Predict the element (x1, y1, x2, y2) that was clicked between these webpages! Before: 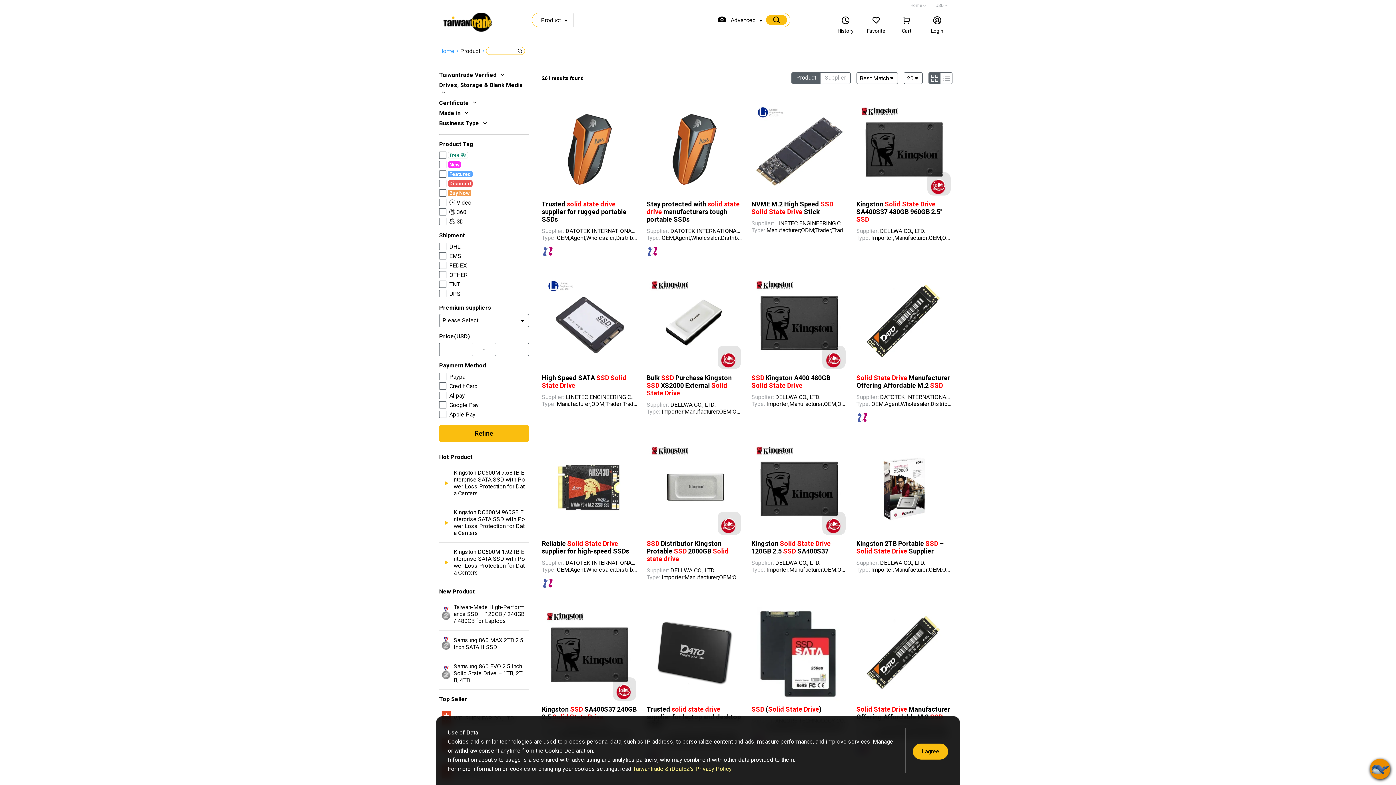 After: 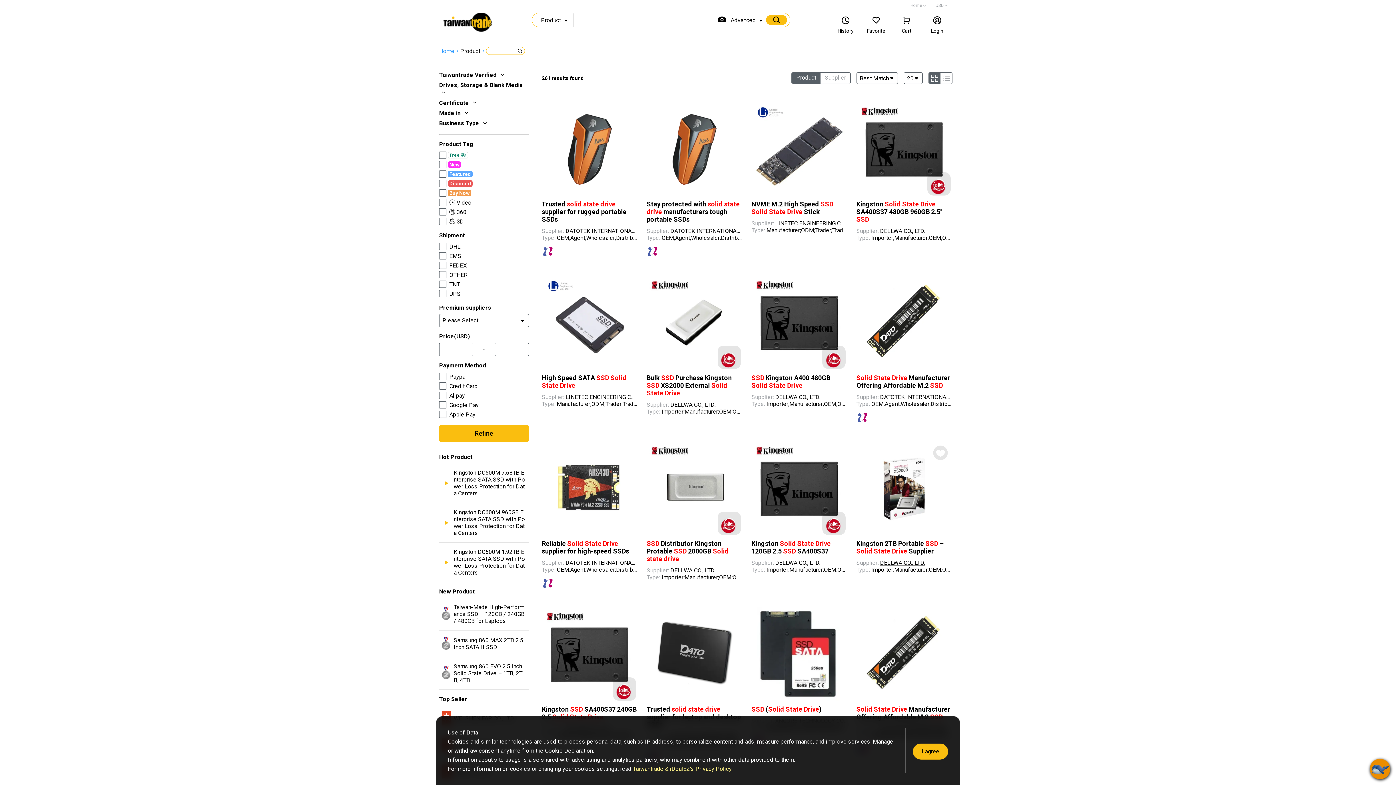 Action: label: DELLWA CO., LTD. bbox: (880, 559, 952, 566)